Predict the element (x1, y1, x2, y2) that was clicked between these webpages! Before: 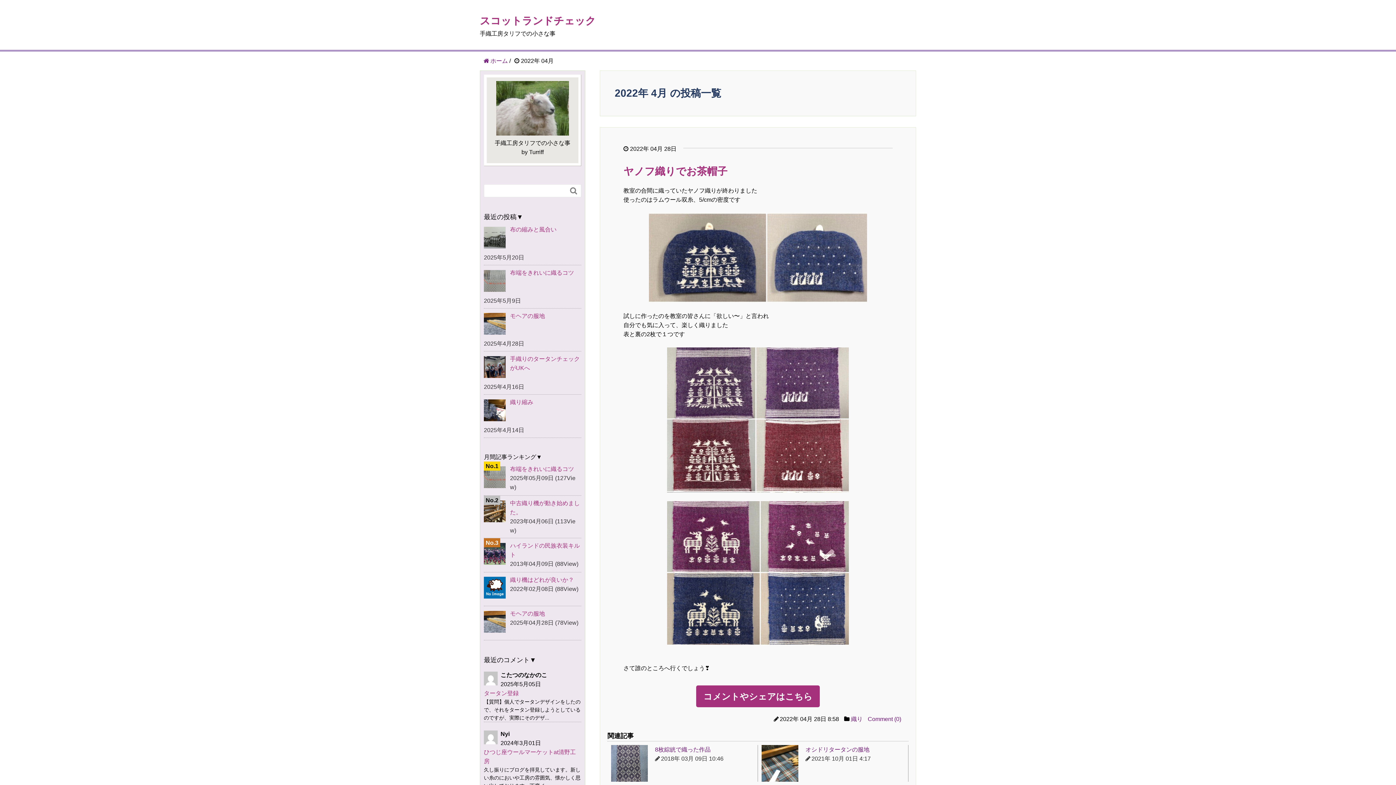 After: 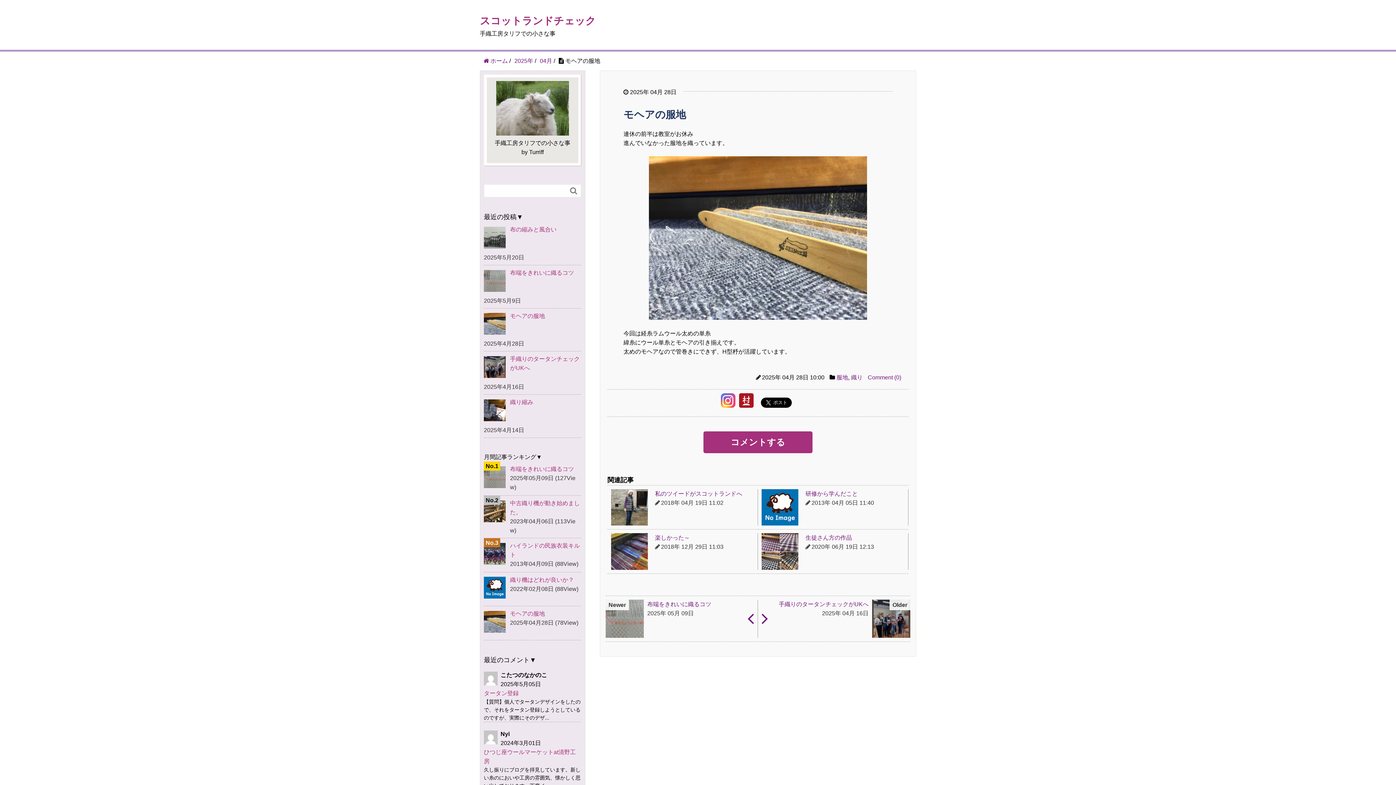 Action: bbox: (484, 311, 581, 339) label: モヘアの服地